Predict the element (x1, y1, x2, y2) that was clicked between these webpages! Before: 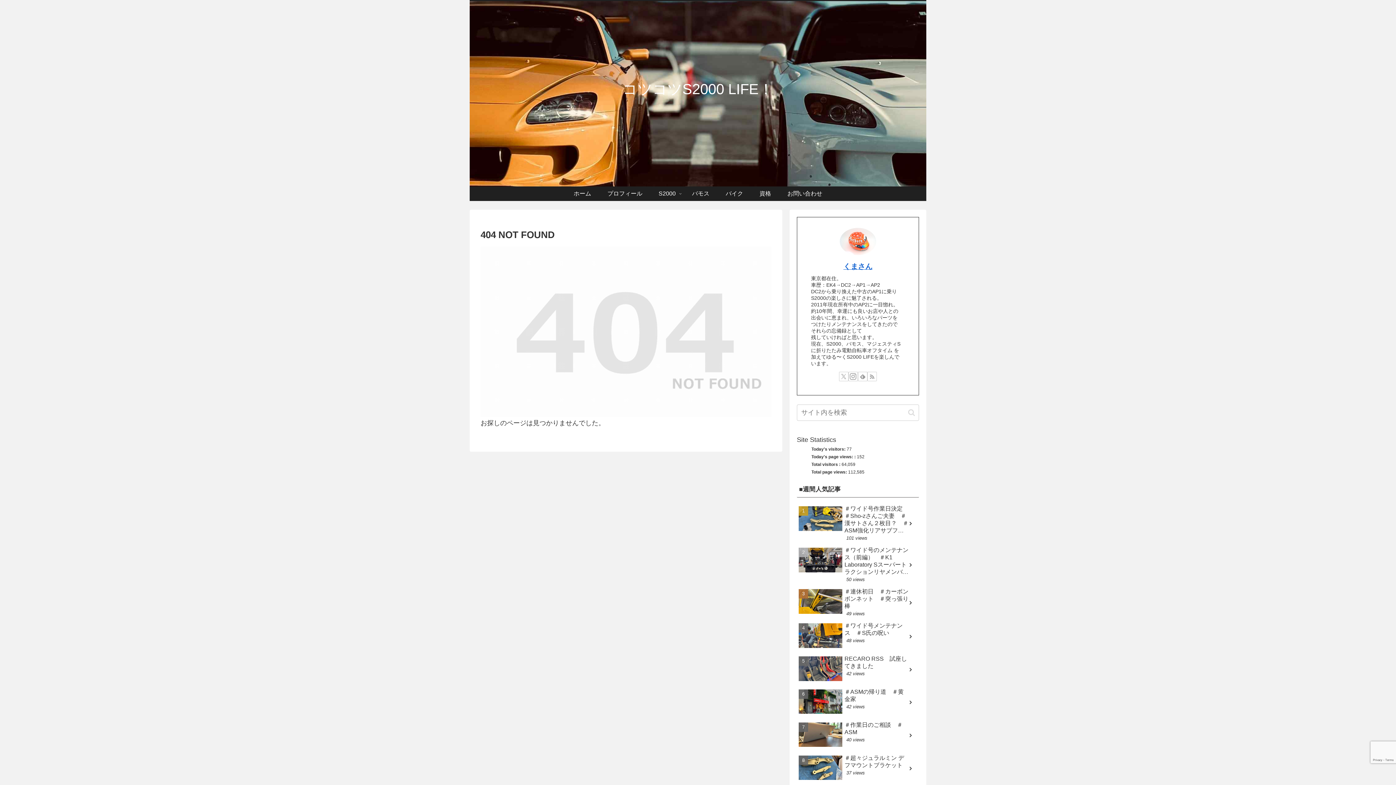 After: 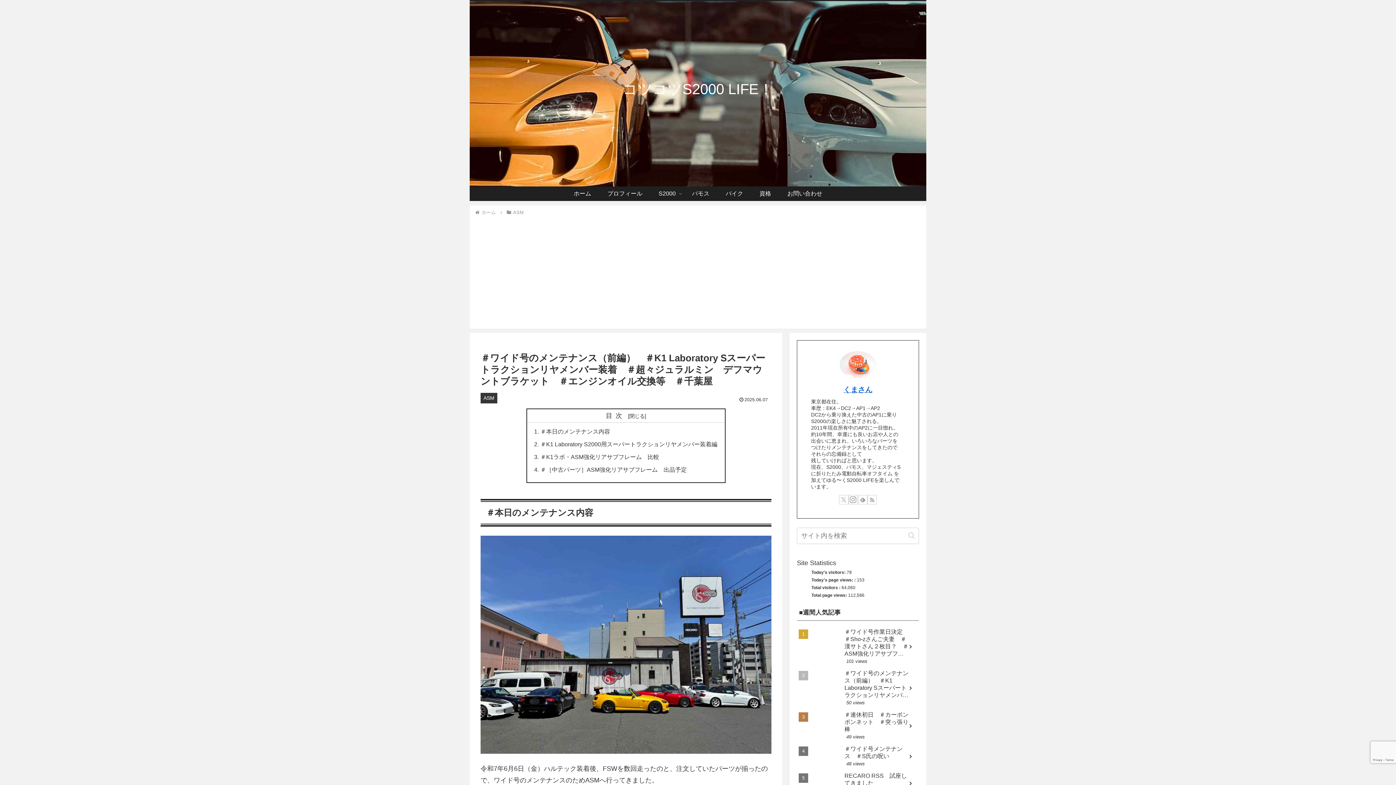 Action: label: ＃ワイド号のメンテナンス（前編）　＃K1 Laboratory Sスーパートラクションリヤメンバー装着　＃超々ジュラルミン　デフマウントブラケット　＃エンジンオイル交換等　＃千葉屋
50 views bbox: (797, 545, 919, 585)